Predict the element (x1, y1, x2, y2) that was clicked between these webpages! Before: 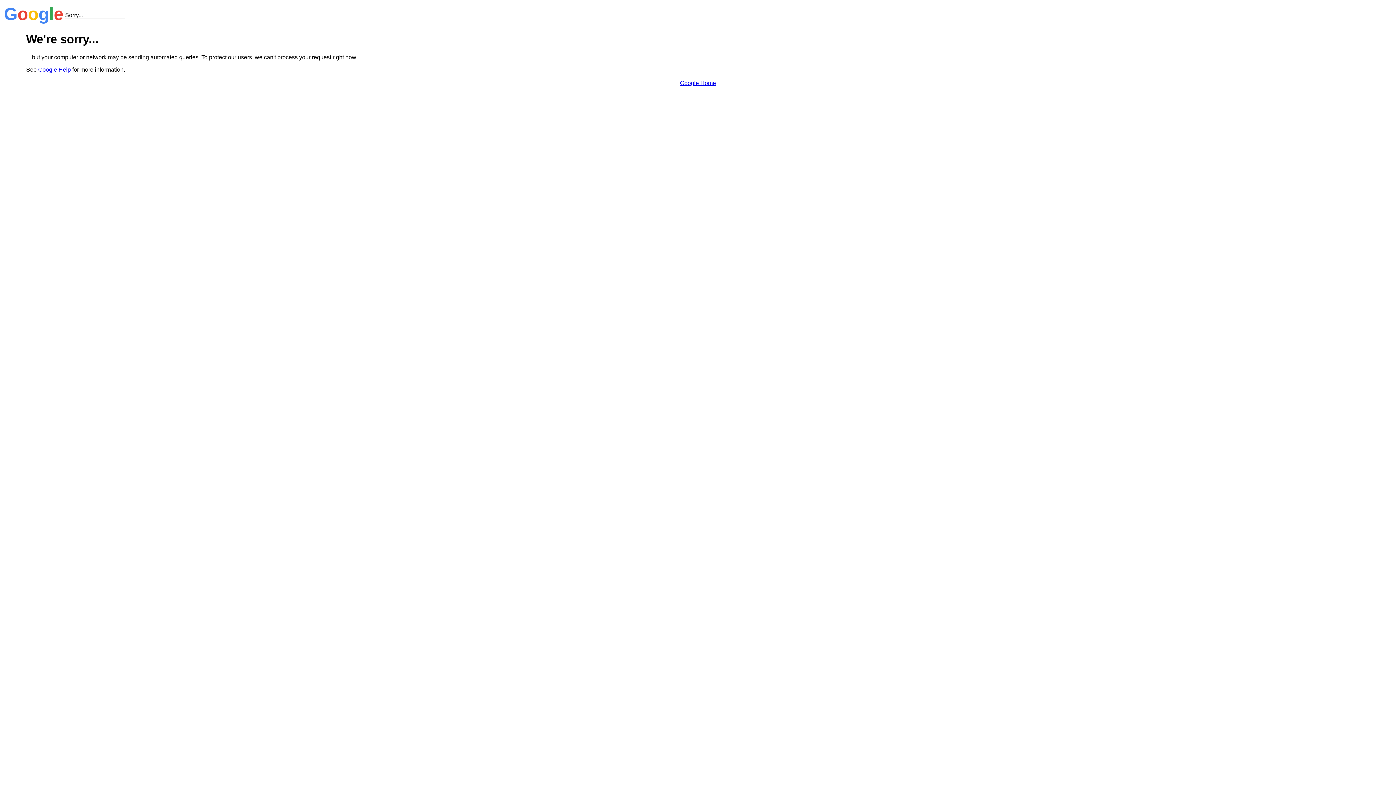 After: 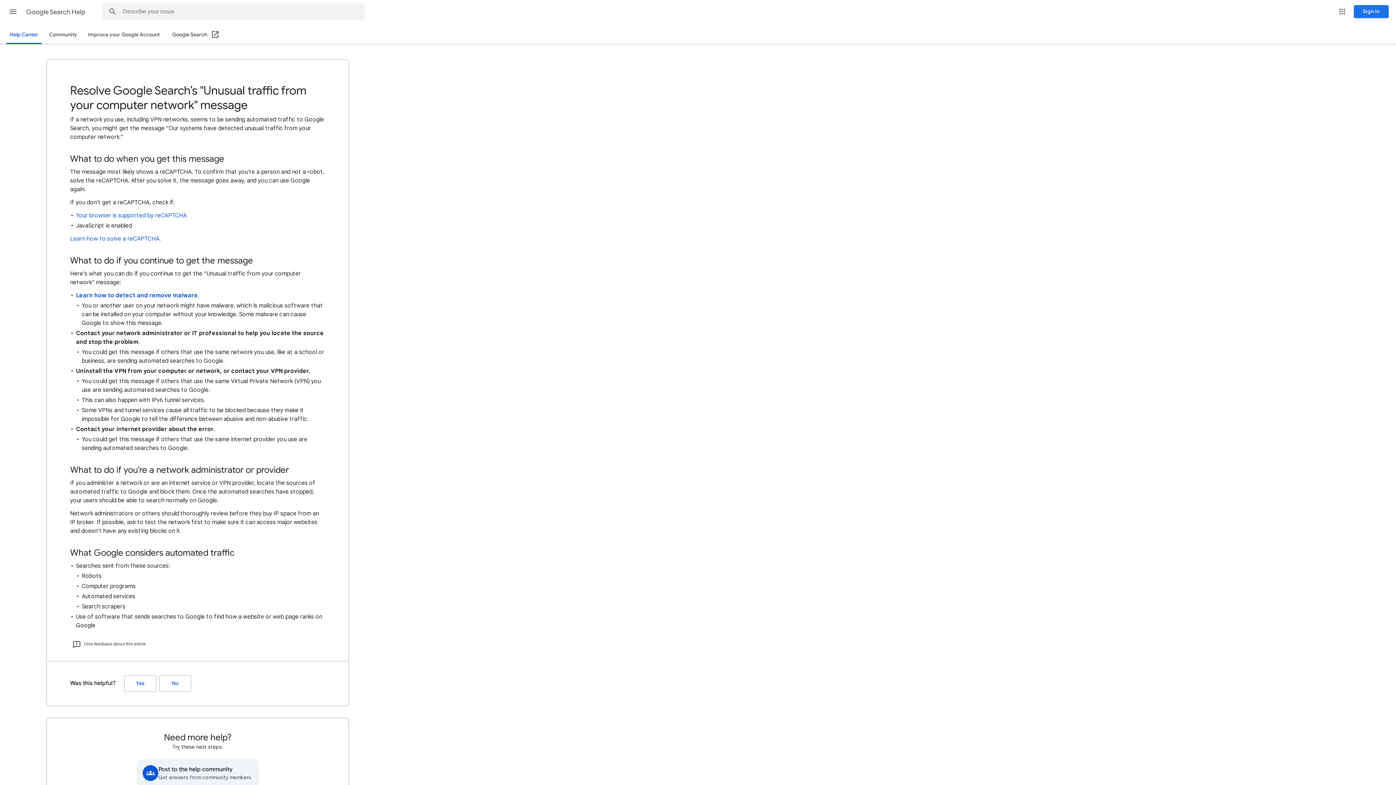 Action: label: Google Help bbox: (38, 66, 70, 72)